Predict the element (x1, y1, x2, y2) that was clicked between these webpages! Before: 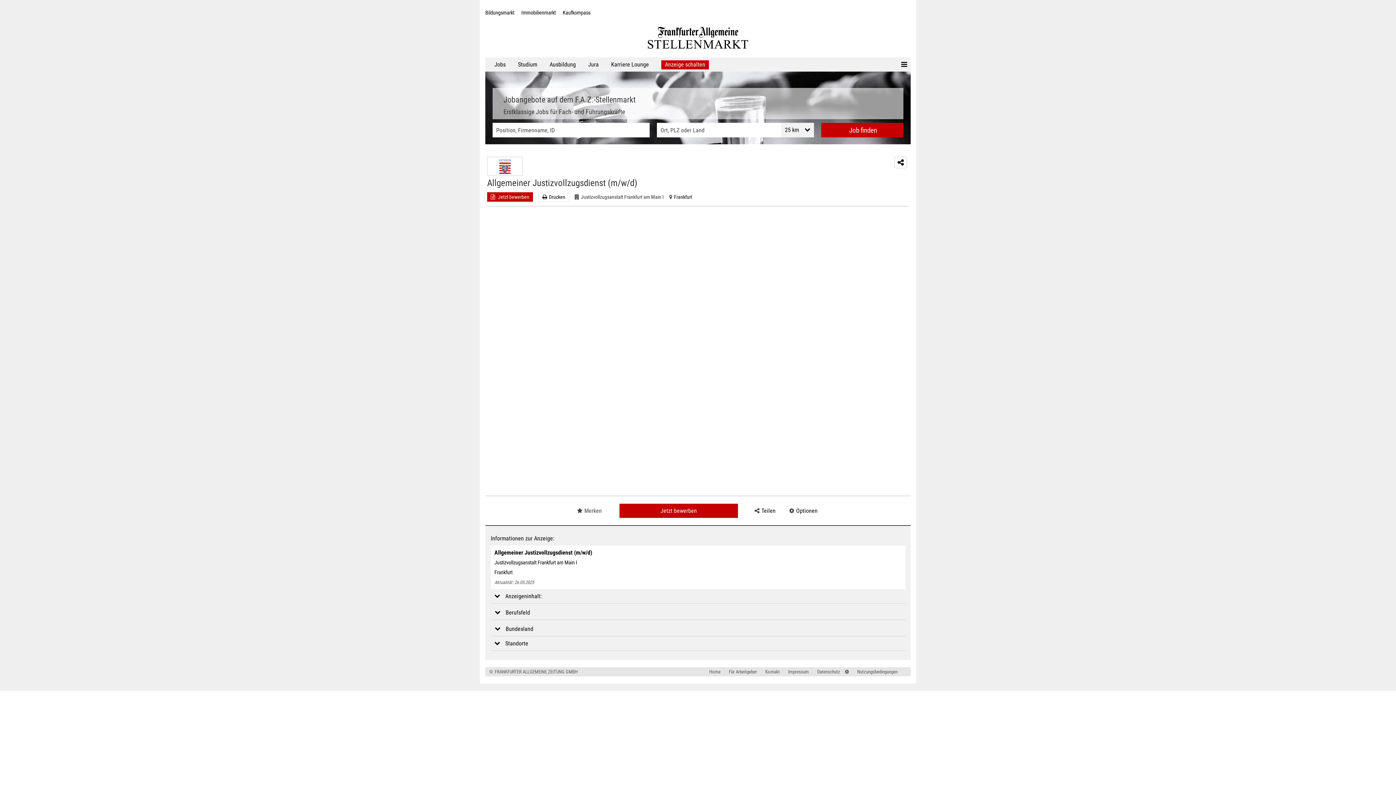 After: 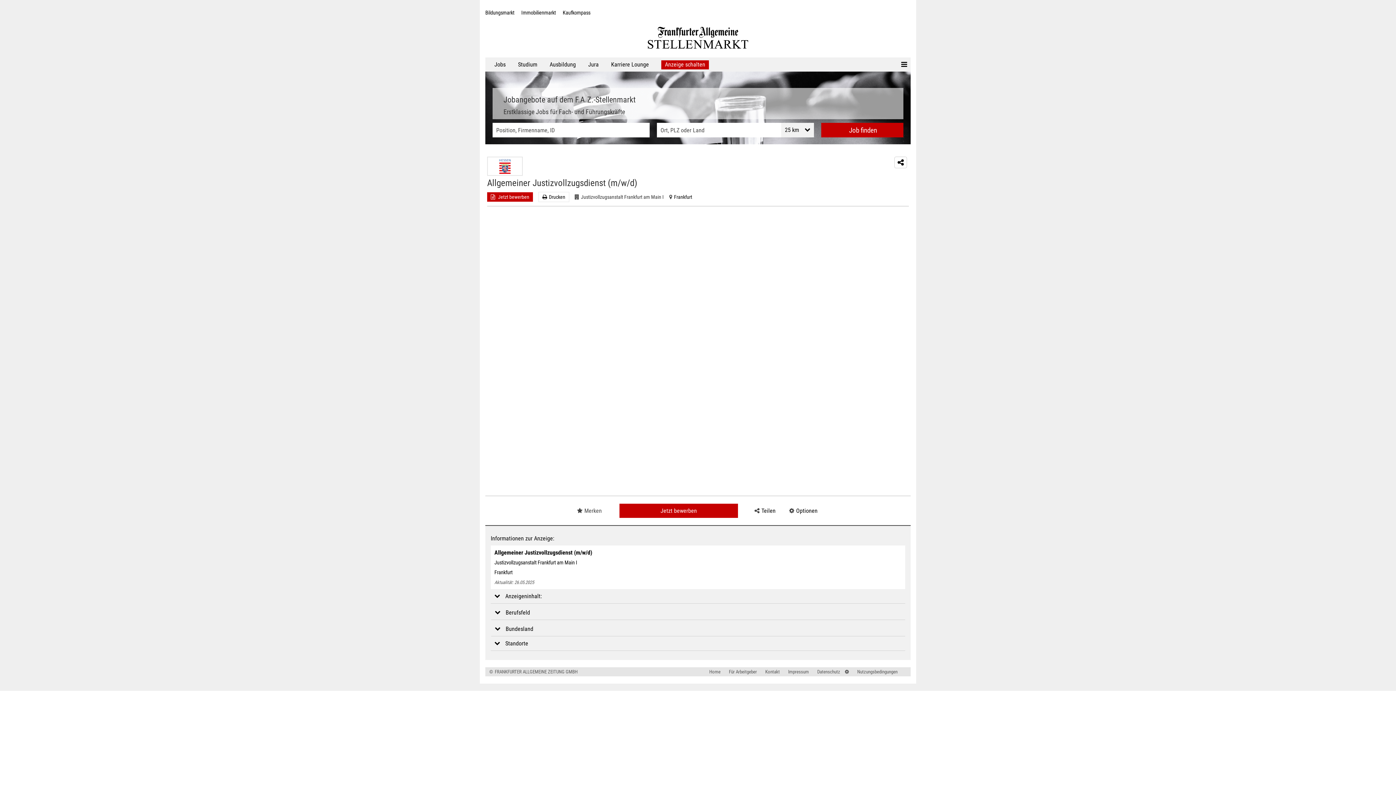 Action: bbox: (656, 57, 714, 71) label: Anzeige schalten